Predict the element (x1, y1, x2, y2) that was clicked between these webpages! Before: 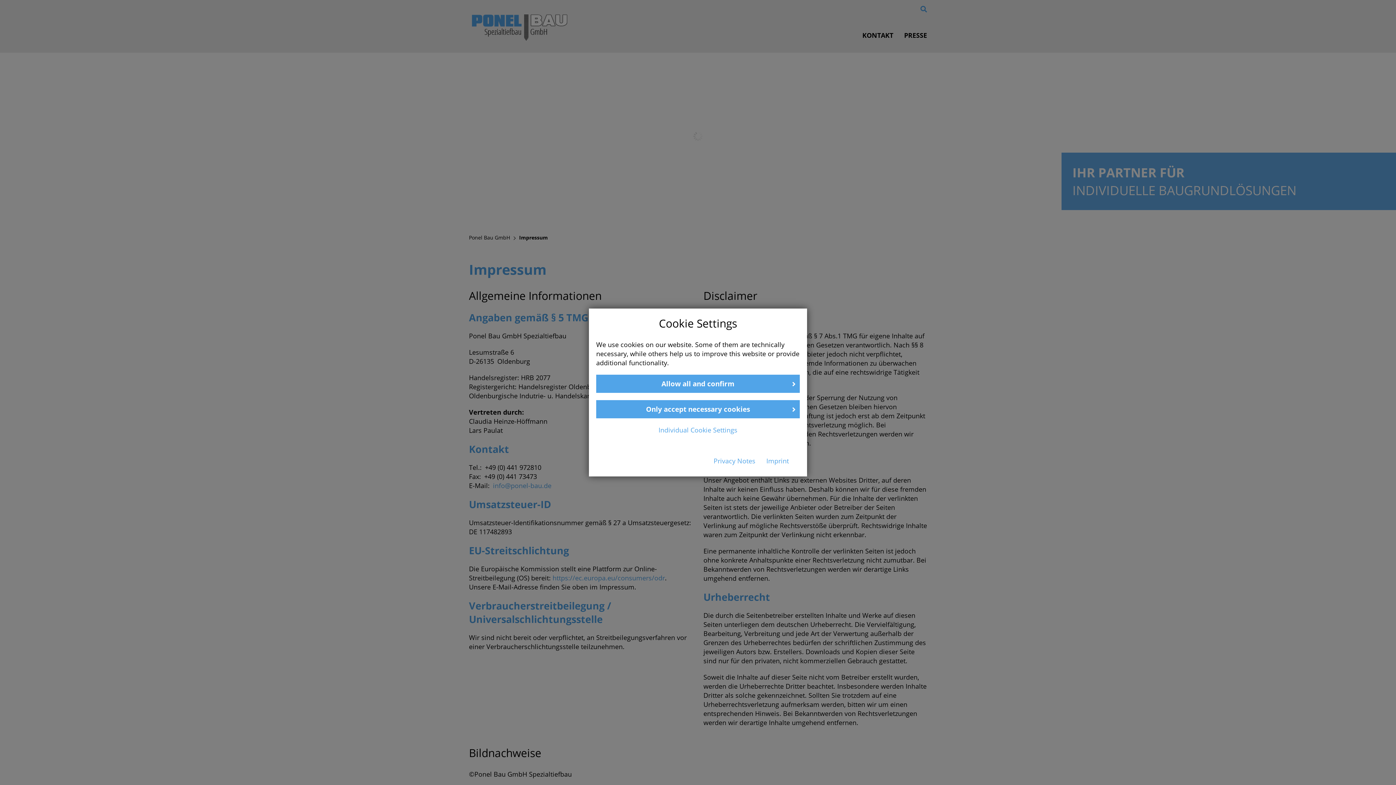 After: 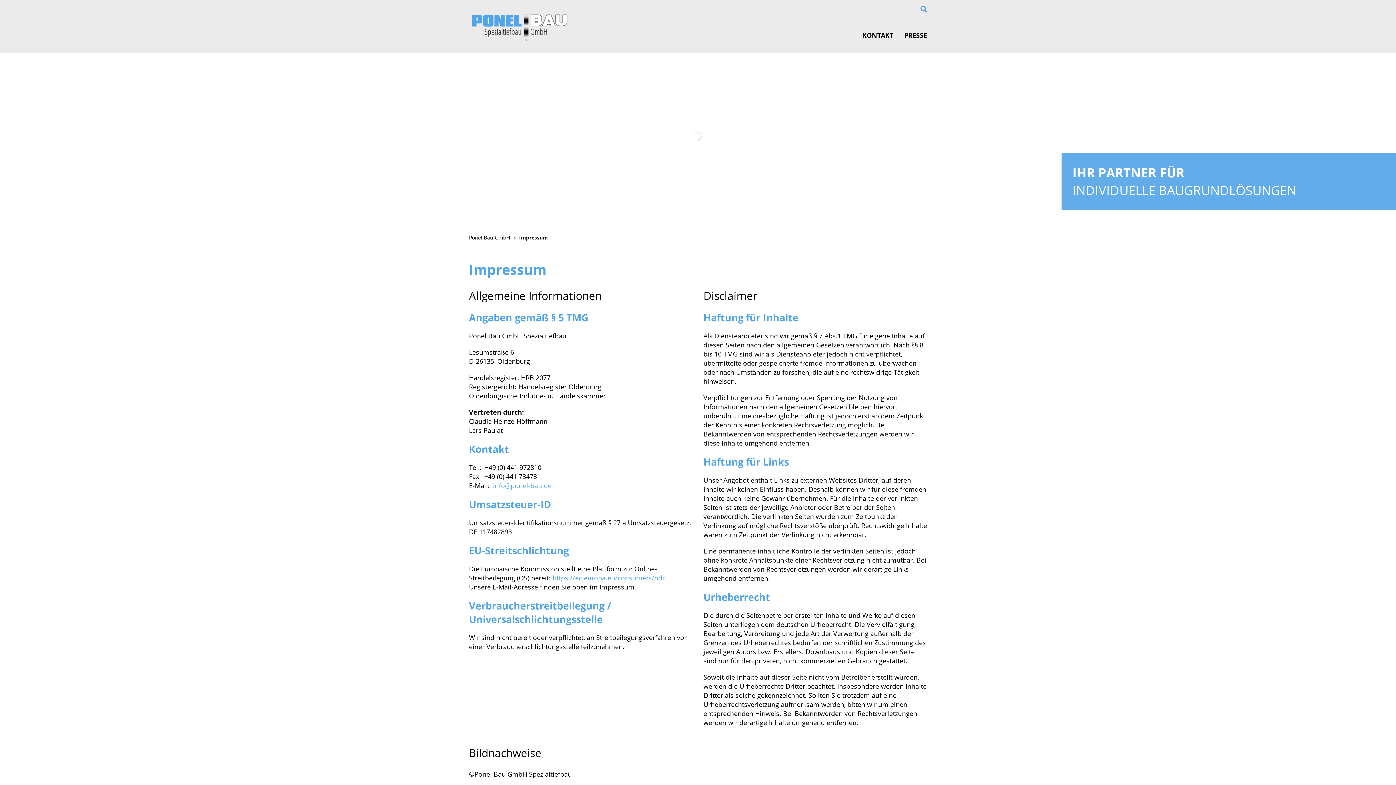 Action: label: Only accept necessary cookies bbox: (596, 400, 800, 418)